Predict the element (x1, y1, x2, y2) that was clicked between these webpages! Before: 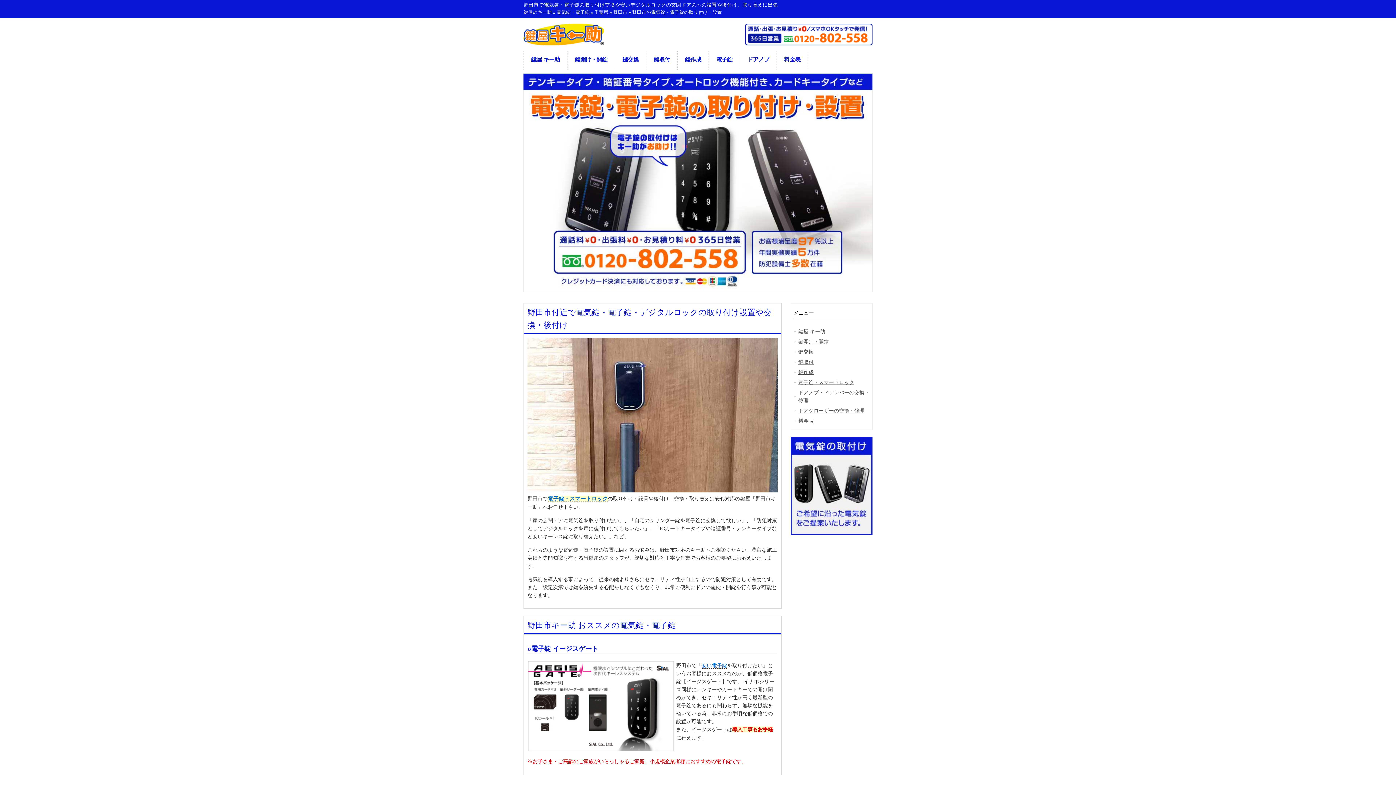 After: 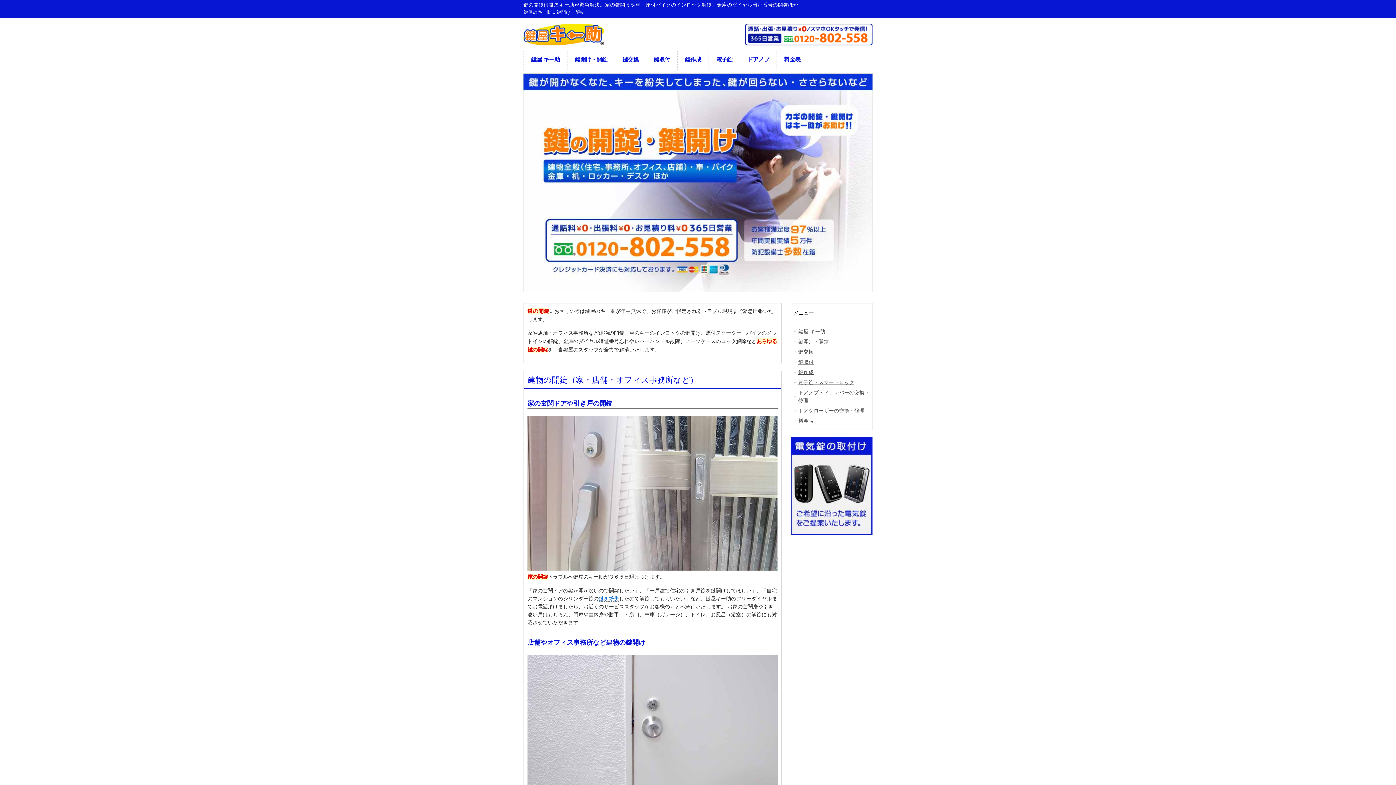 Action: label: 鍵開け・開錠 bbox: (567, 51, 614, 69)